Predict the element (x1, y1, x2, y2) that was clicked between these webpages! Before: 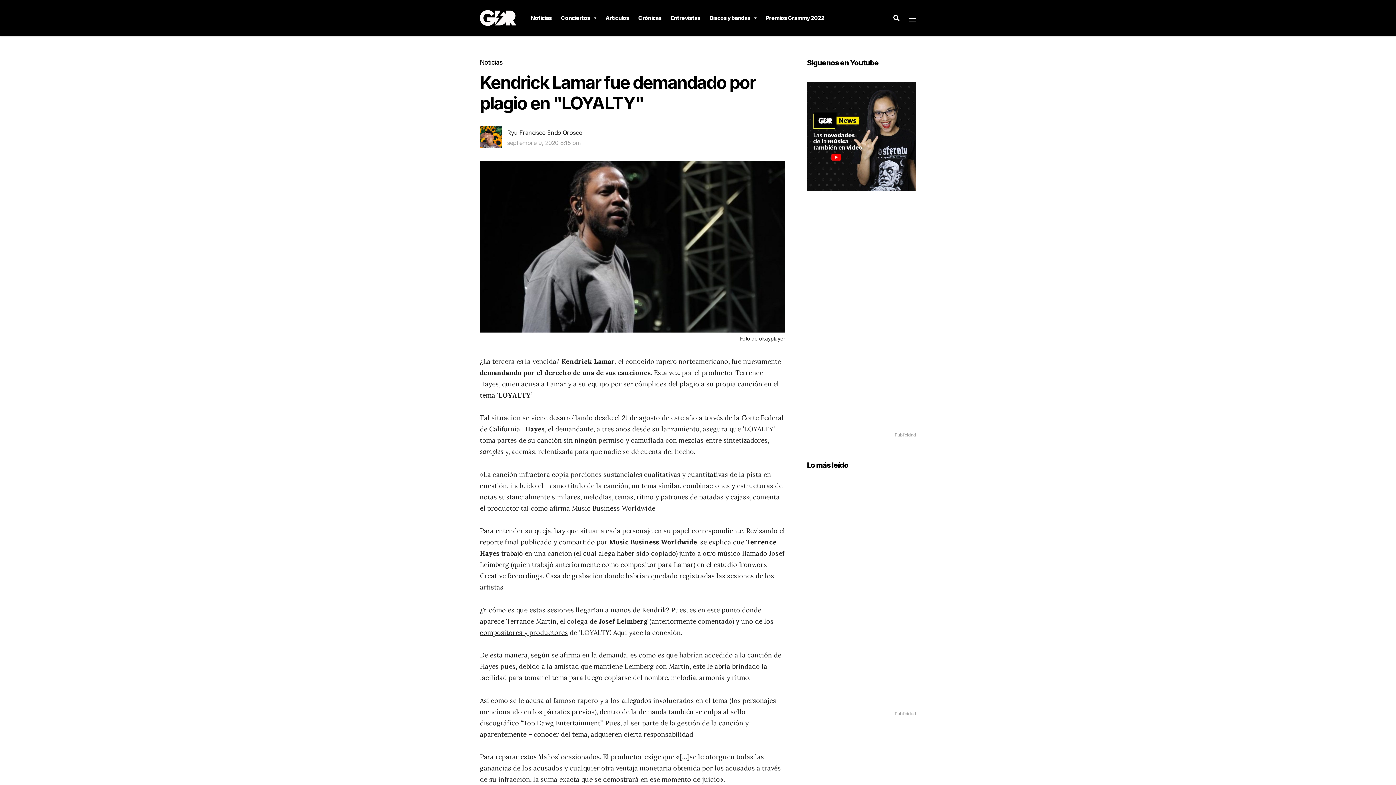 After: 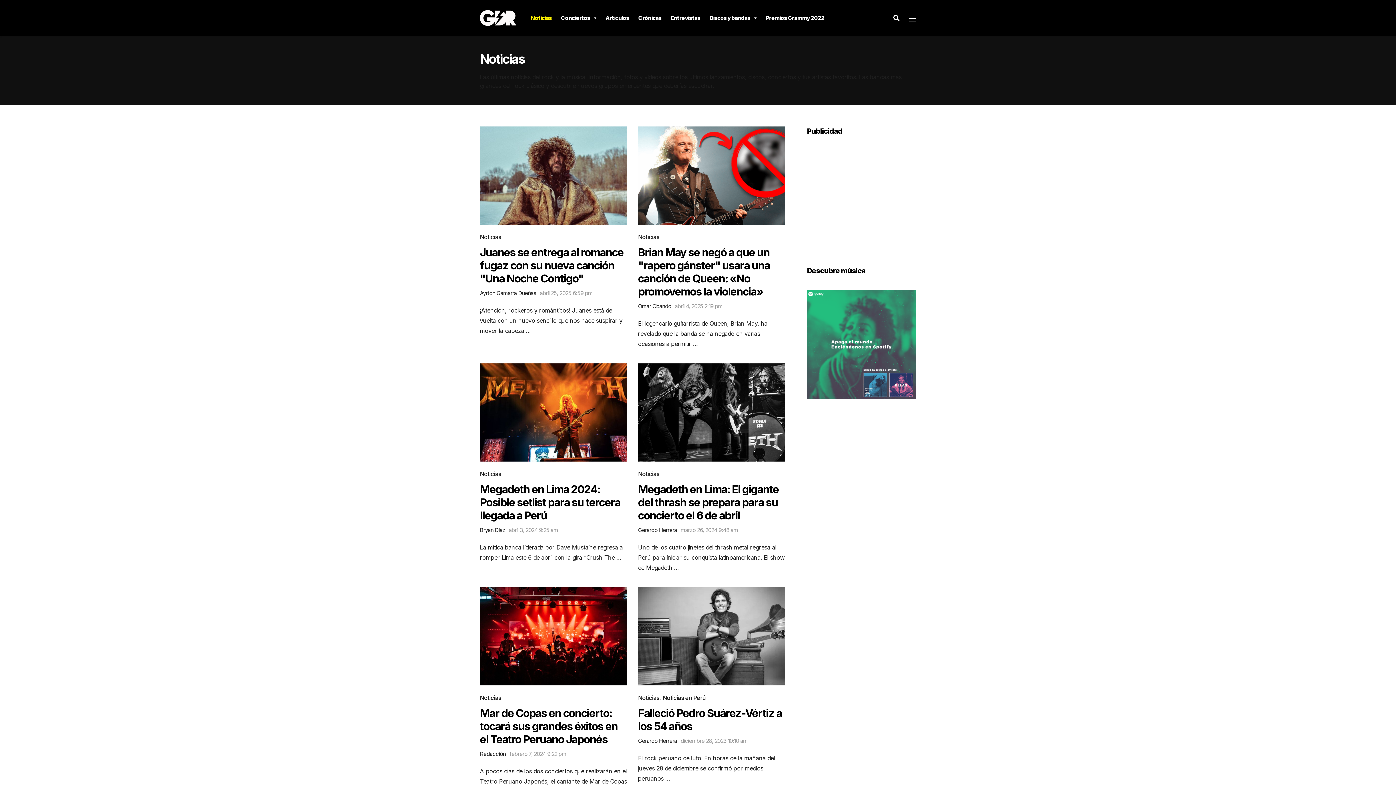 Action: label: Noticias bbox: (480, 58, 502, 66)